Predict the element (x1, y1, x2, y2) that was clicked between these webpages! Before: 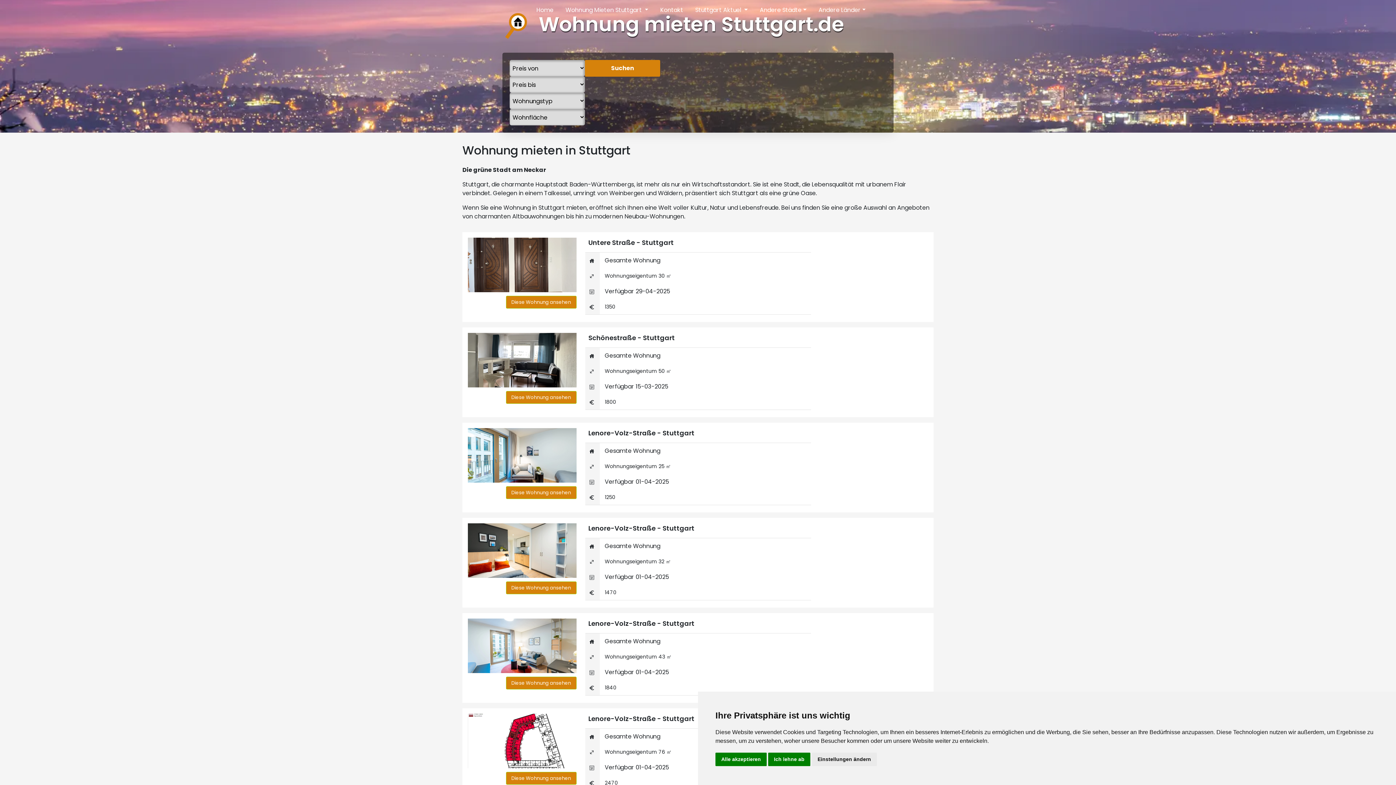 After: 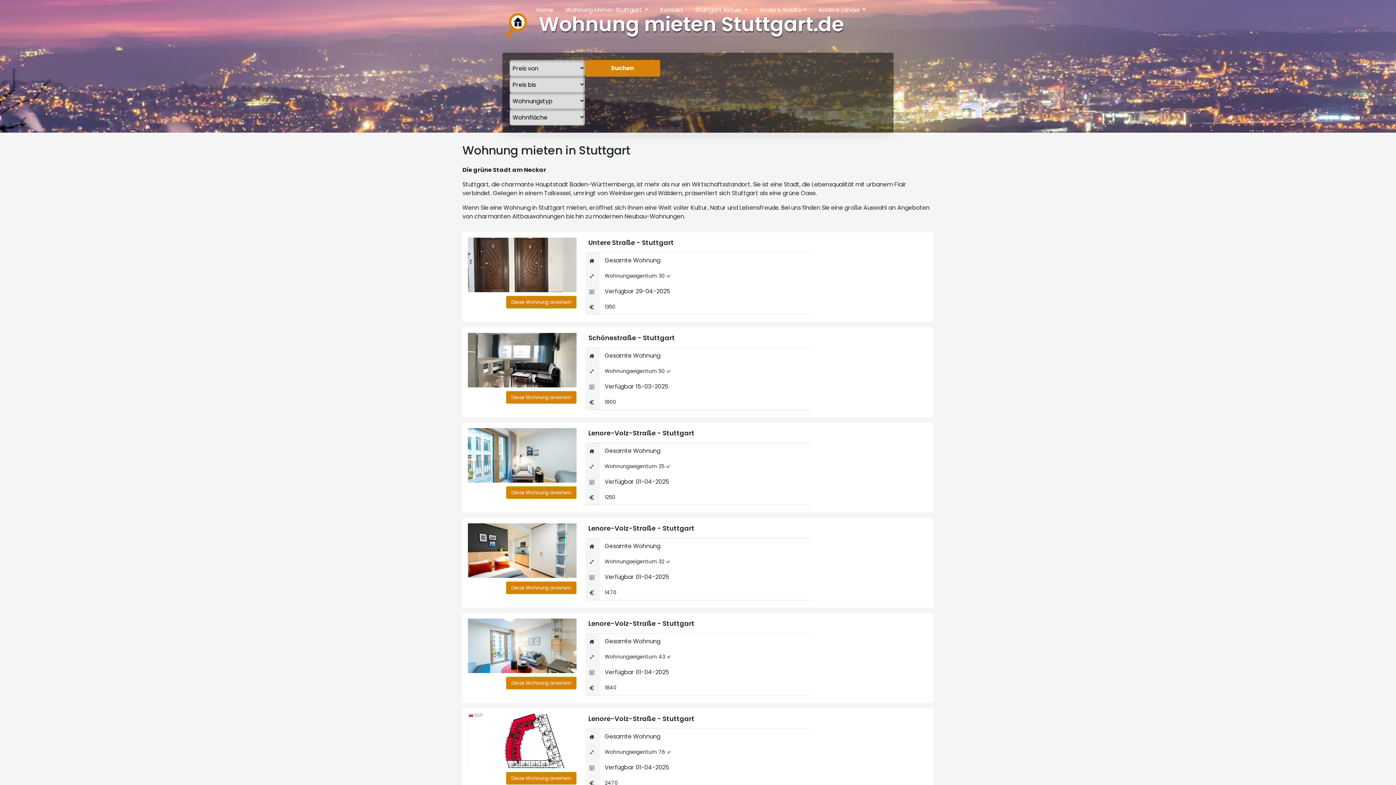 Action: label: Alle akzeptieren bbox: (715, 753, 766, 766)